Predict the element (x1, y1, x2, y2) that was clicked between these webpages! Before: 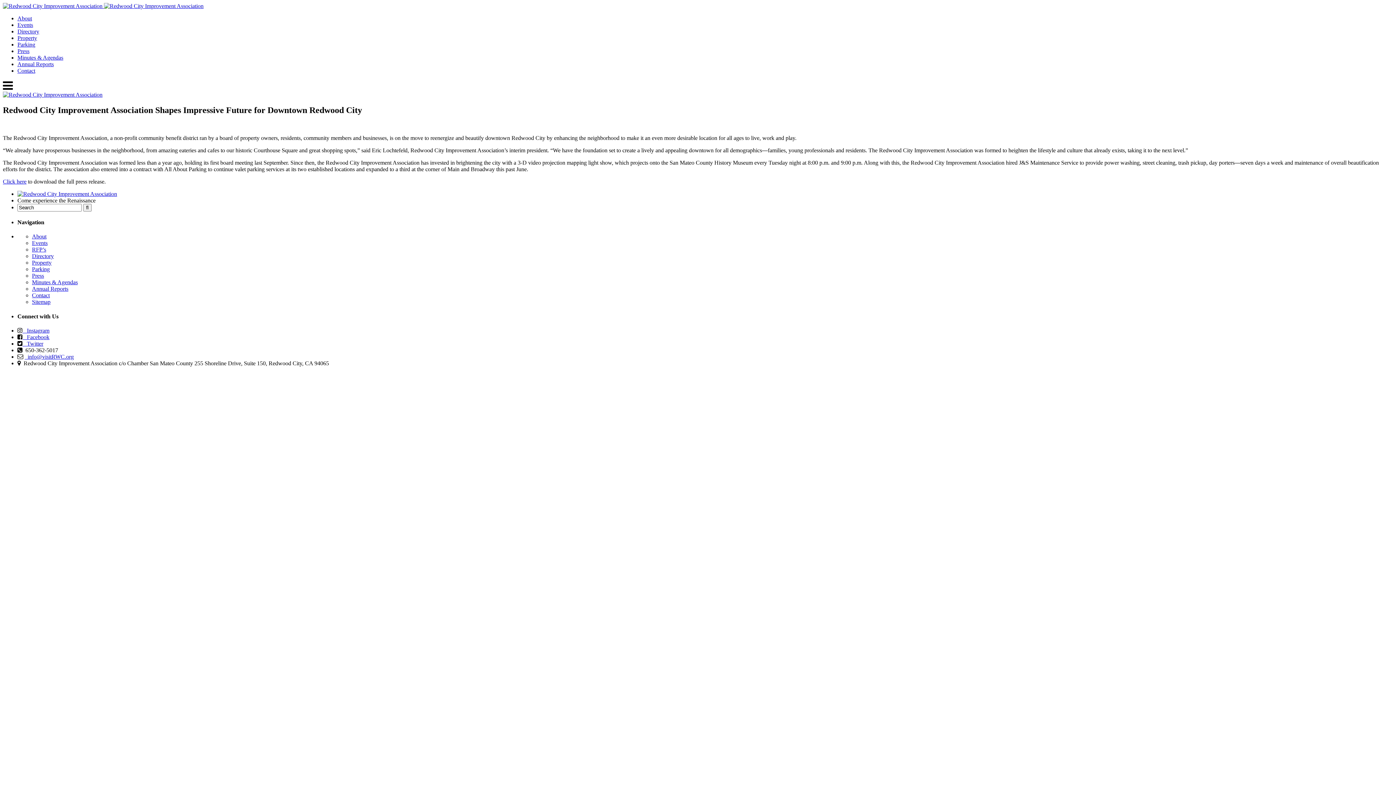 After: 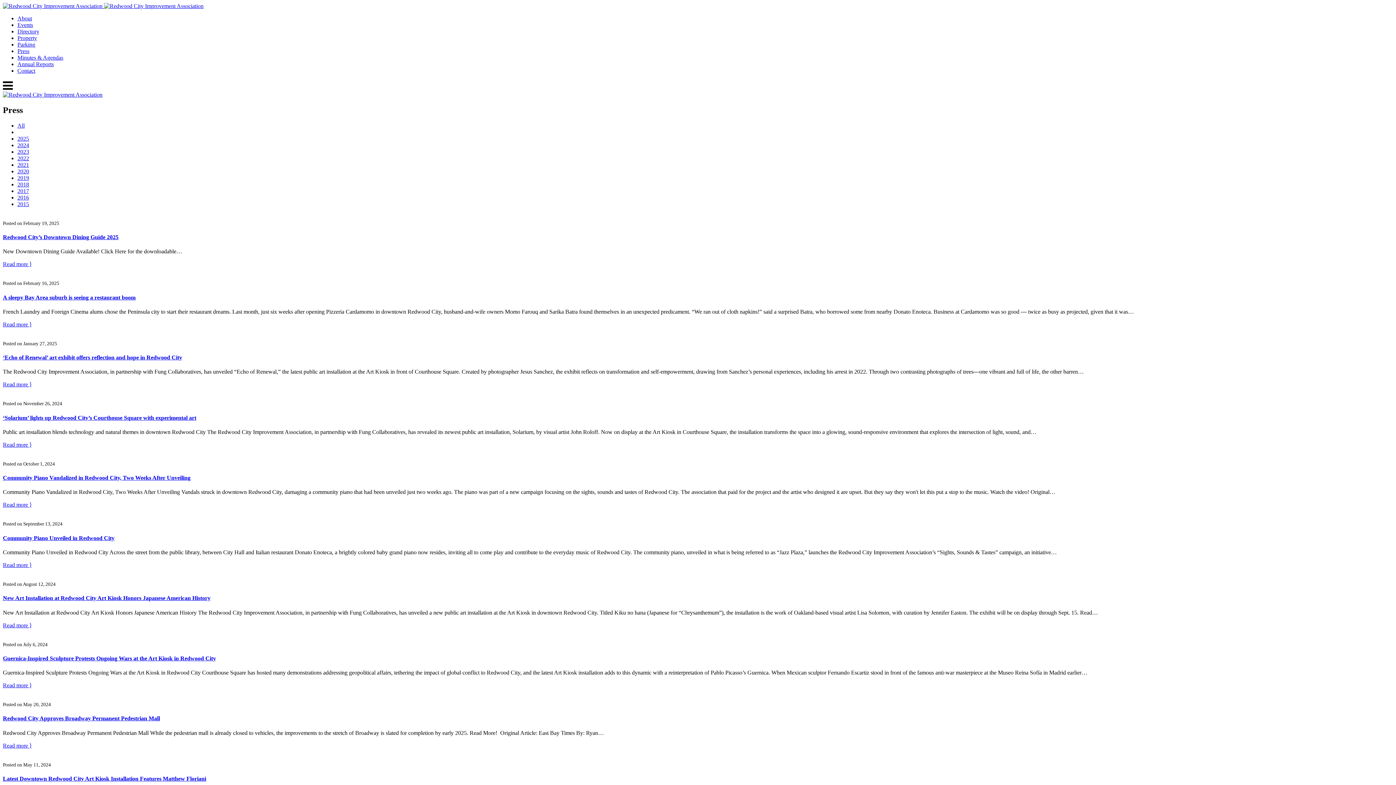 Action: bbox: (17, 48, 29, 54) label: Press